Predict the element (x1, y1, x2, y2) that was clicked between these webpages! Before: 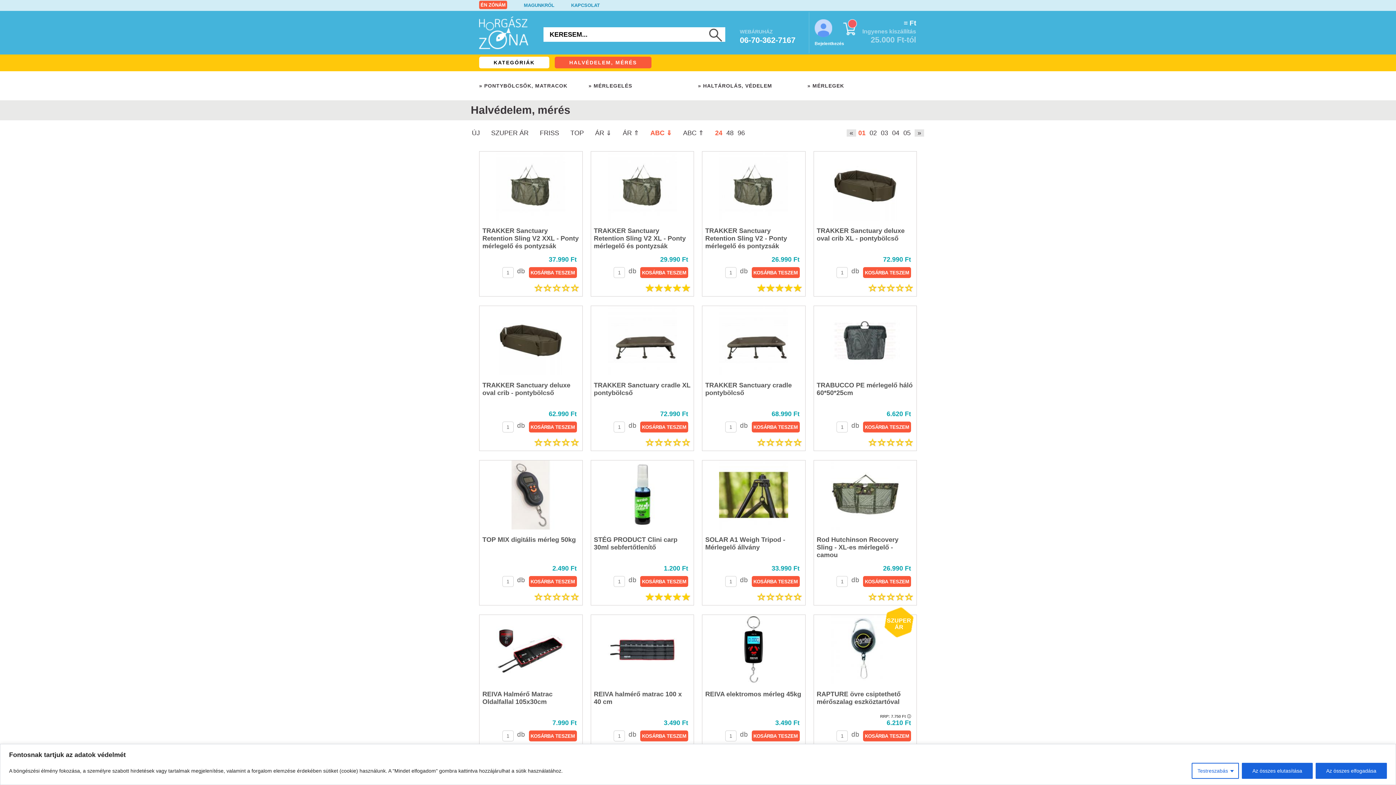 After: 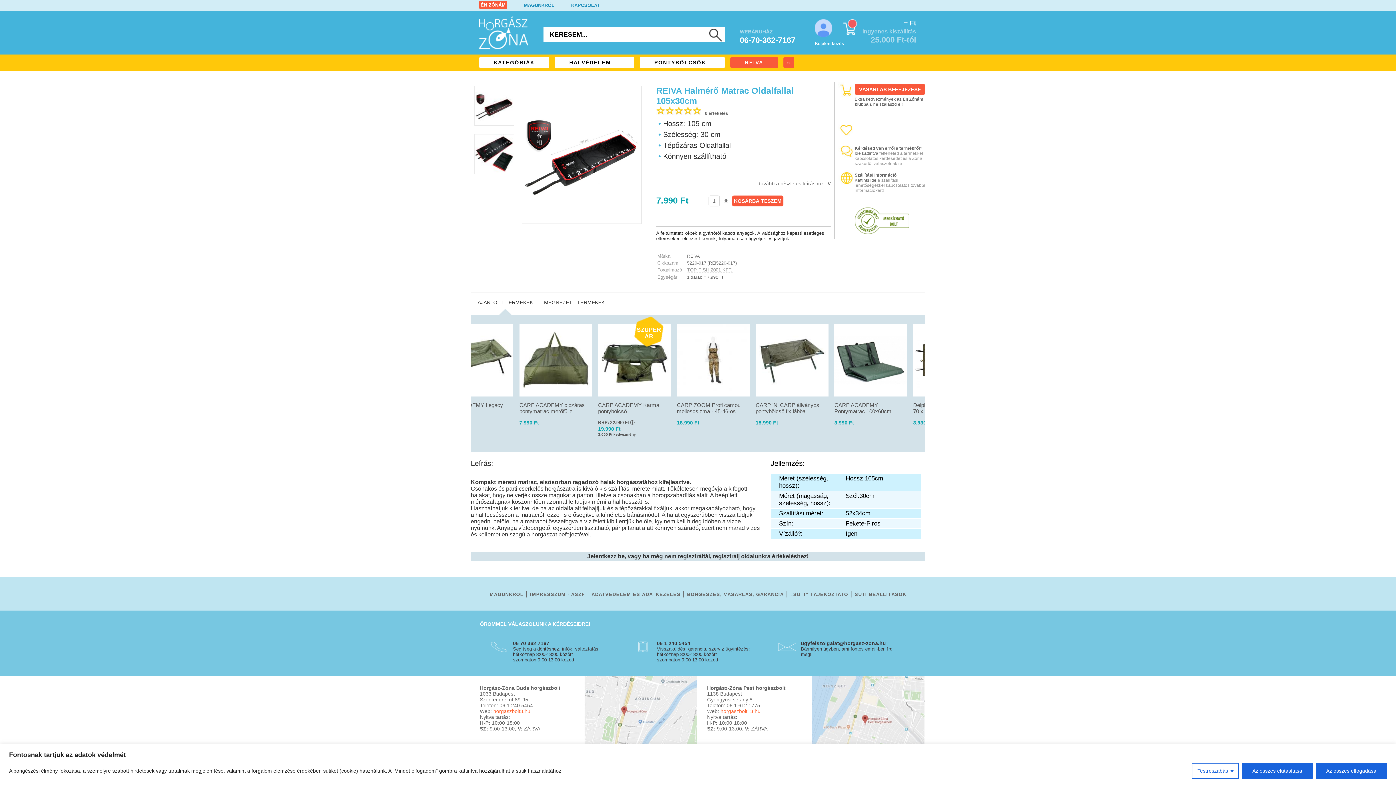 Action: bbox: (479, 615, 582, 684)